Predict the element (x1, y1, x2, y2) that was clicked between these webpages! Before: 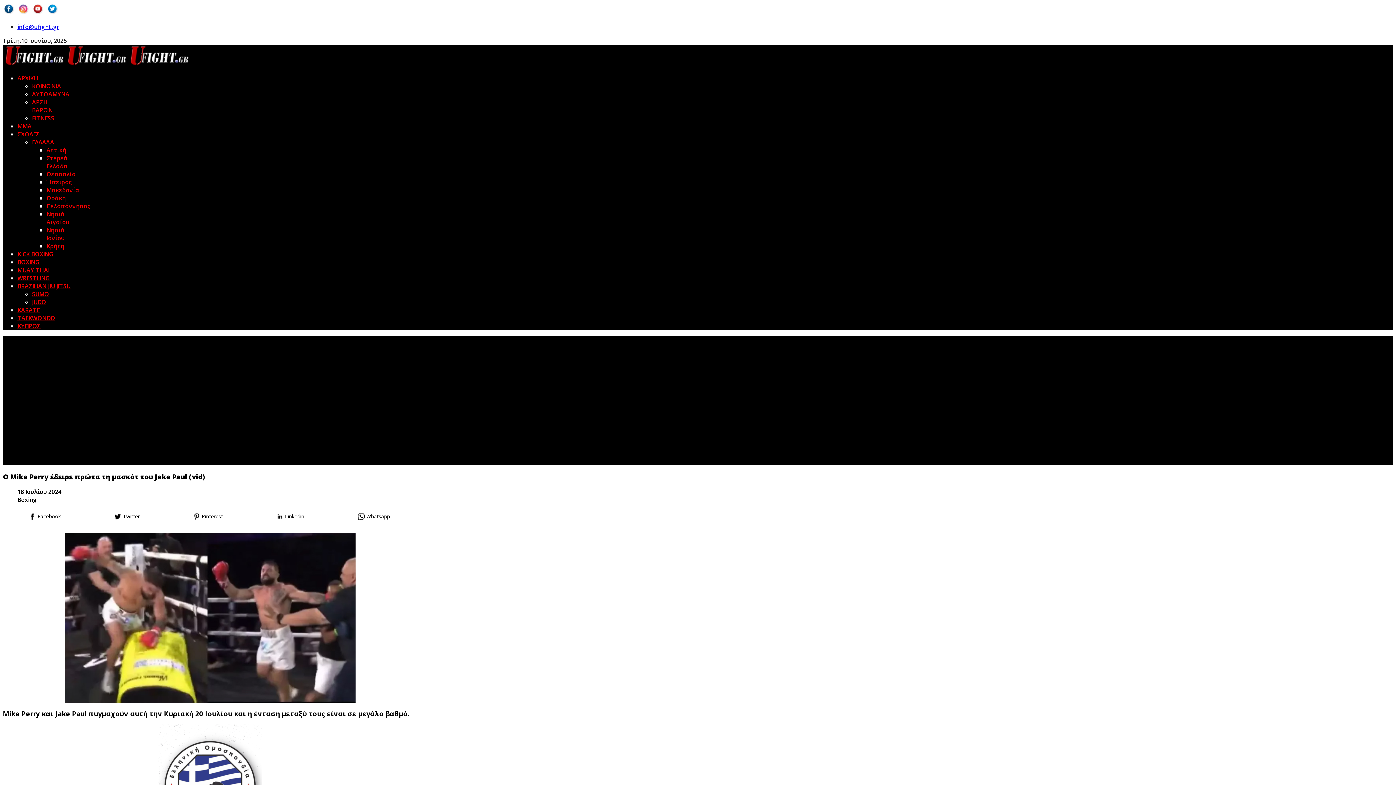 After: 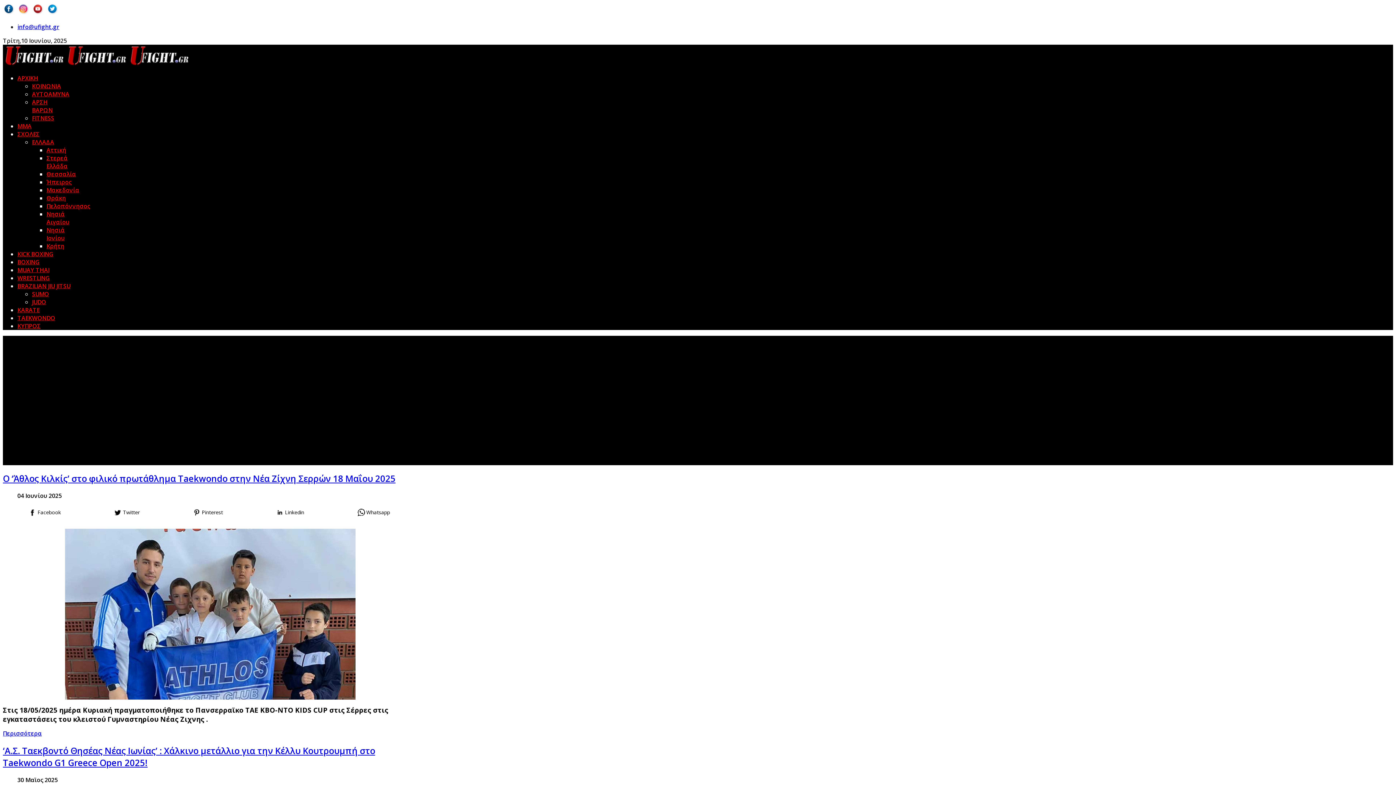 Action: label: TAEKWONDO bbox: (17, 314, 55, 322)